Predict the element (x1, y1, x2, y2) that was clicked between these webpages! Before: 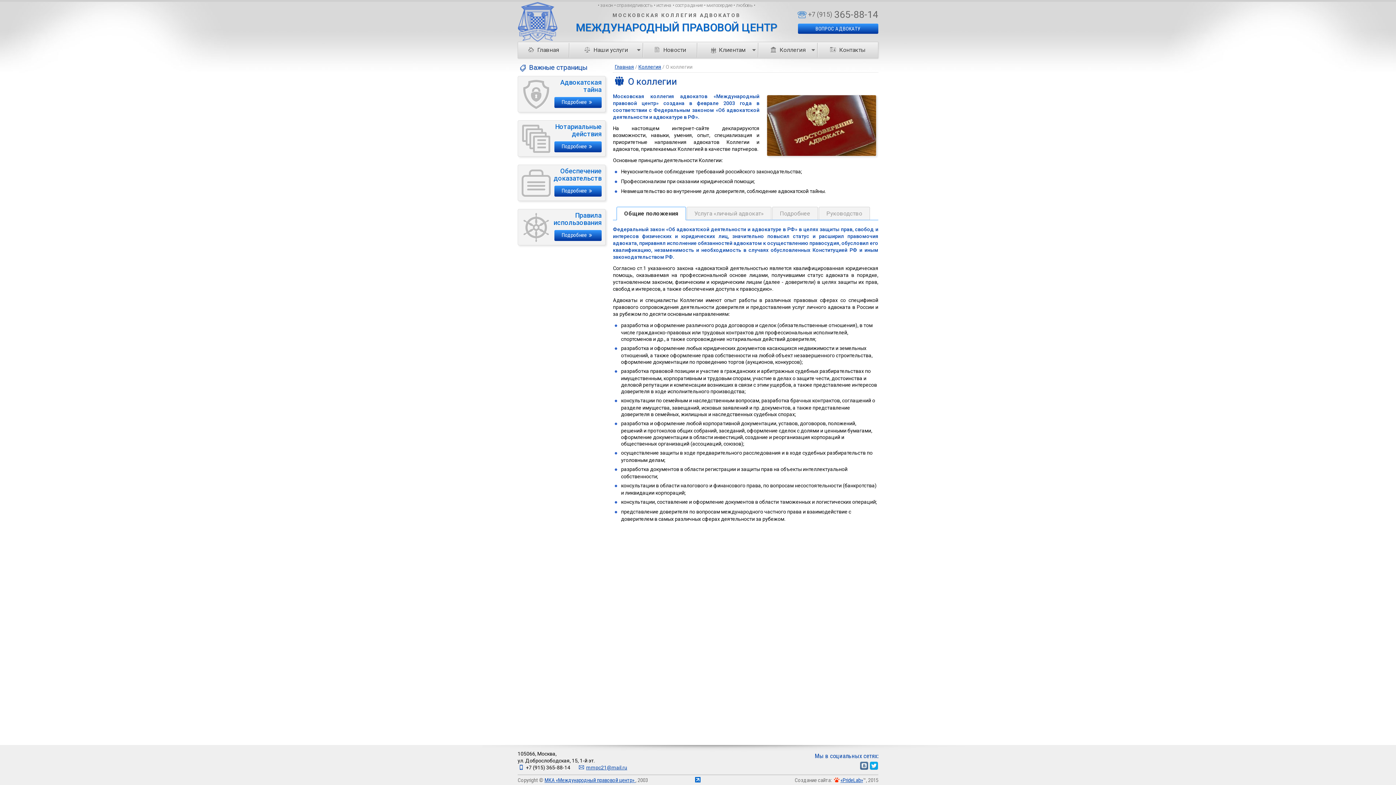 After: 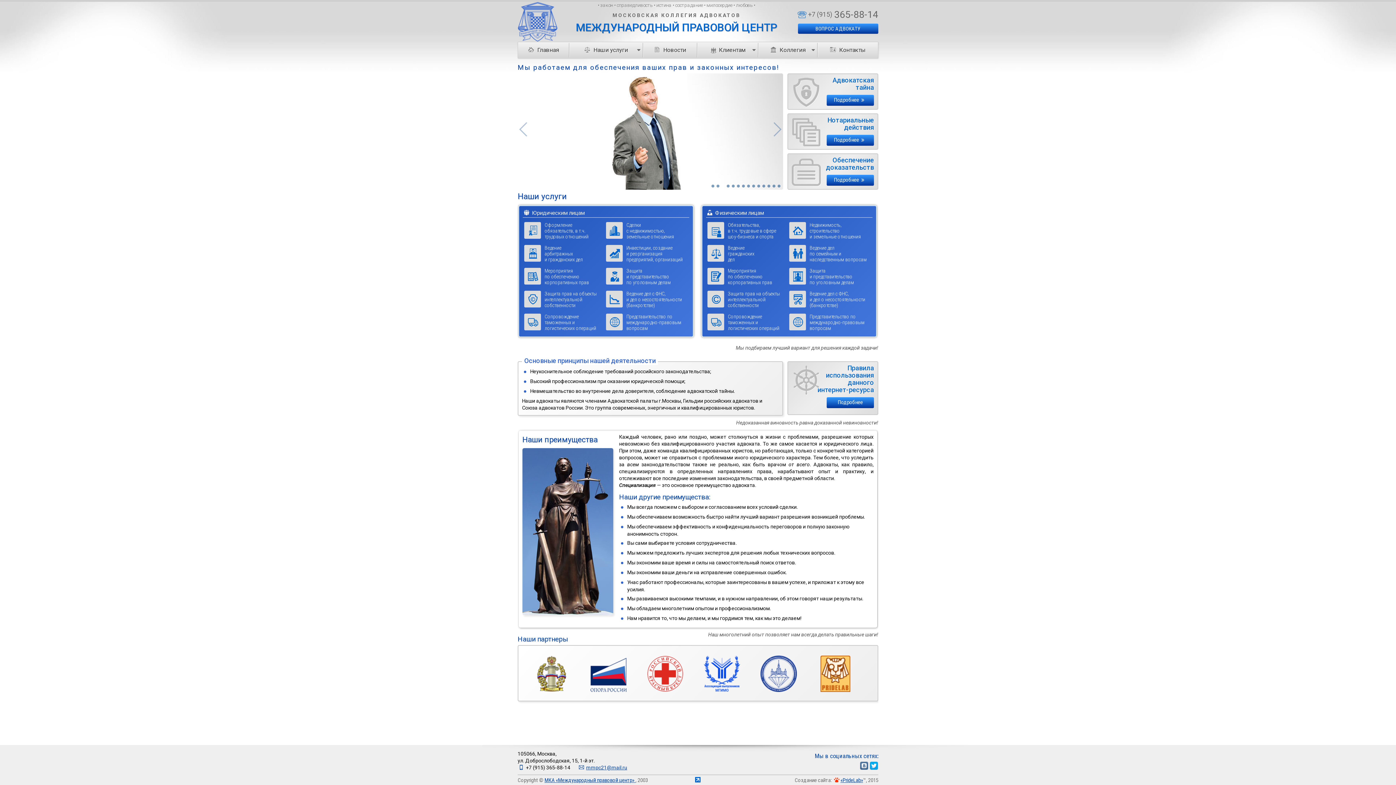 Action: label: Главная bbox: (614, 64, 634, 69)